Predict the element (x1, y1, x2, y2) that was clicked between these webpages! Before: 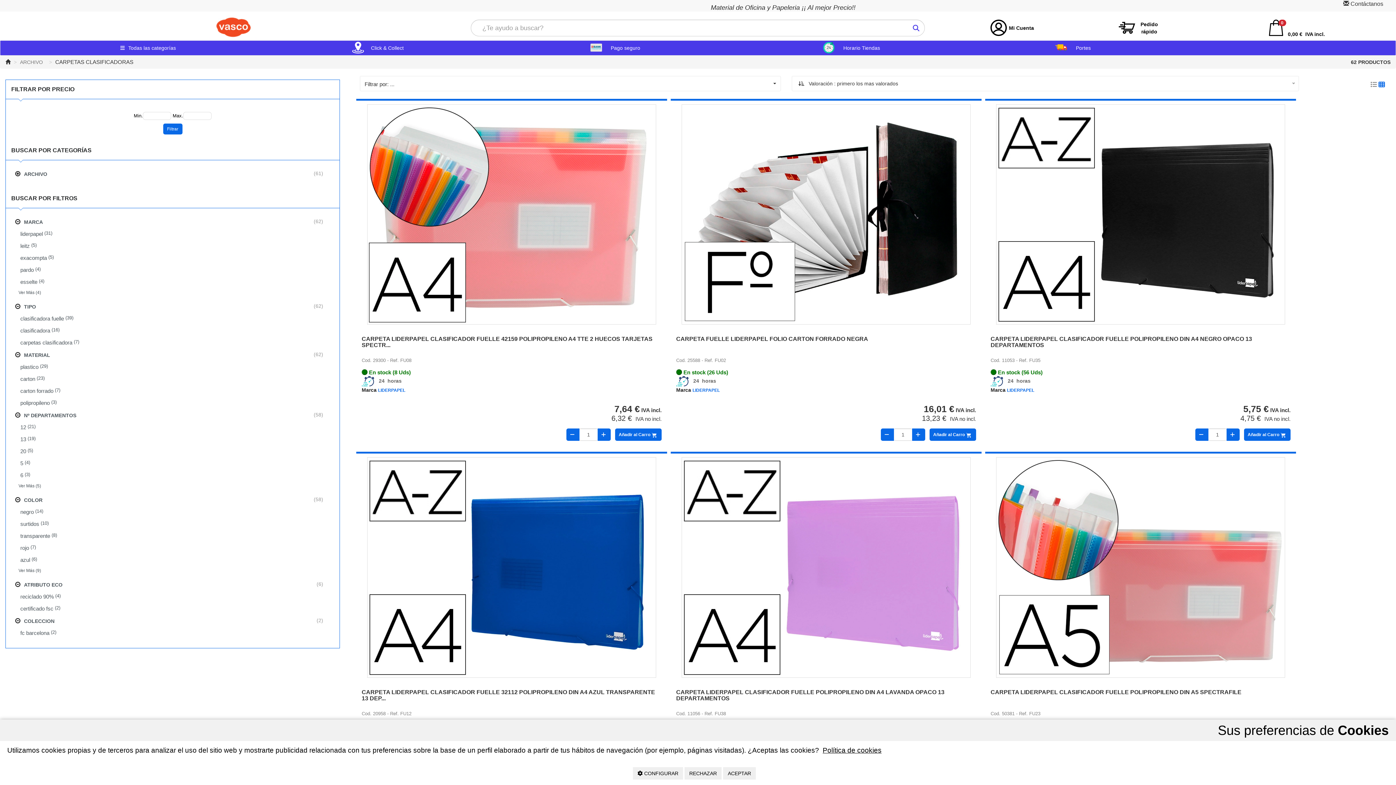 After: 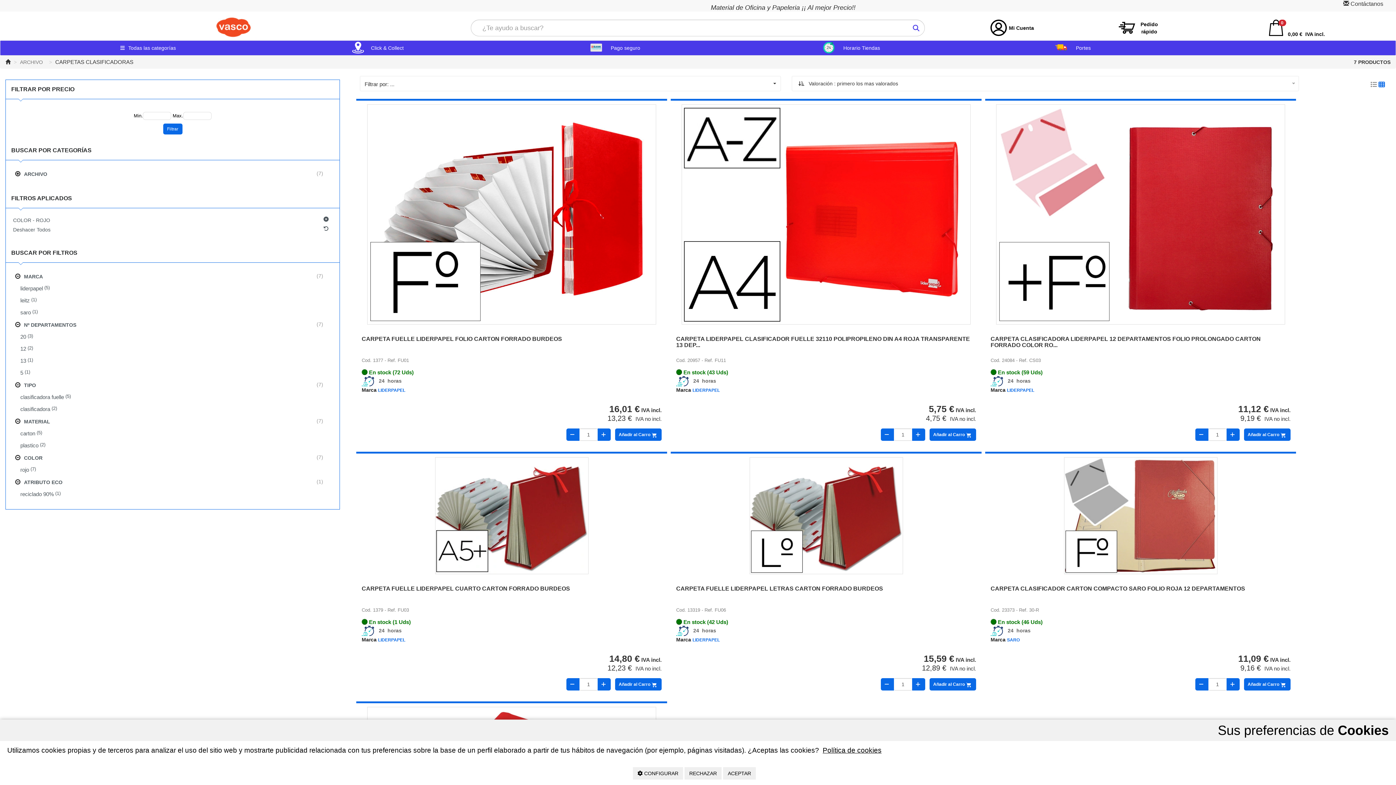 Action: label: rojo
 (7) bbox: (16, 542, 334, 554)